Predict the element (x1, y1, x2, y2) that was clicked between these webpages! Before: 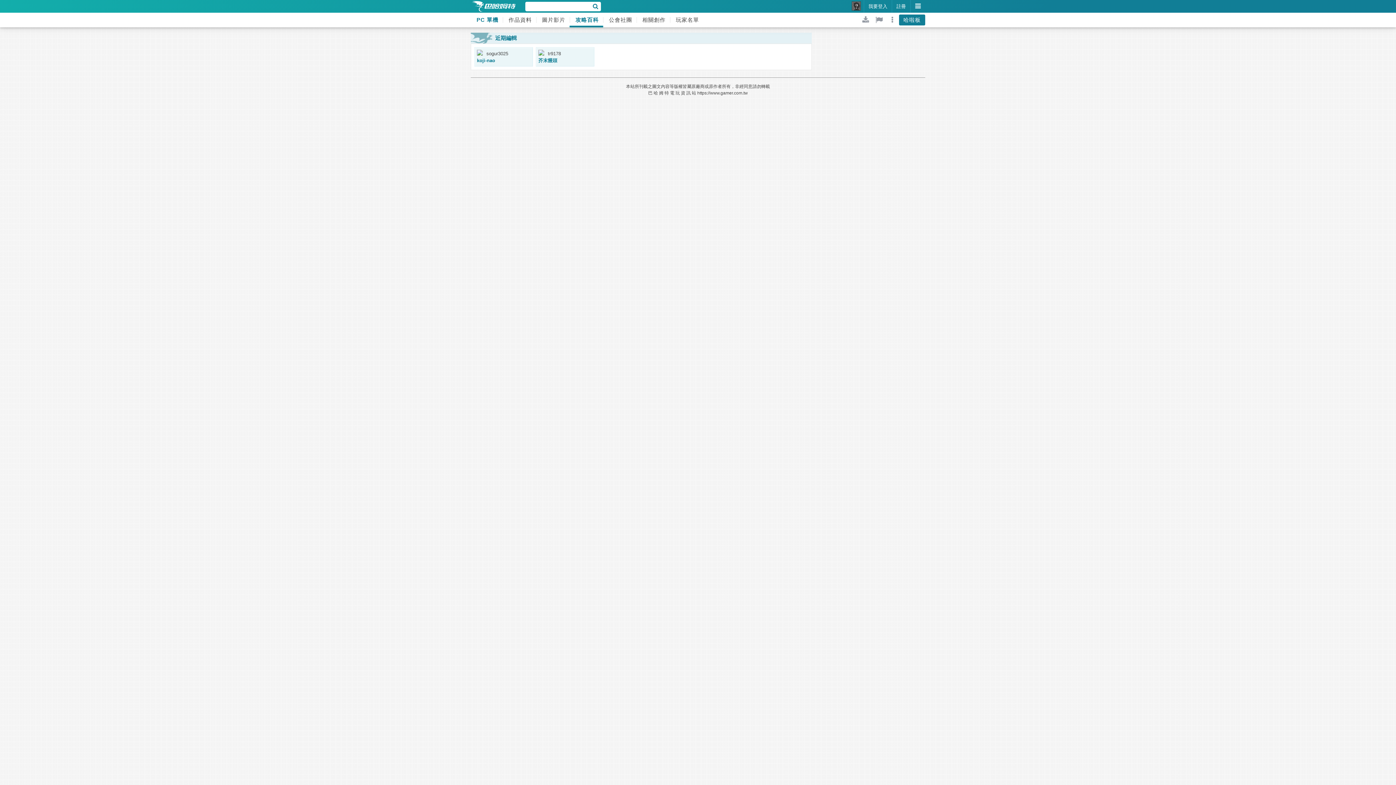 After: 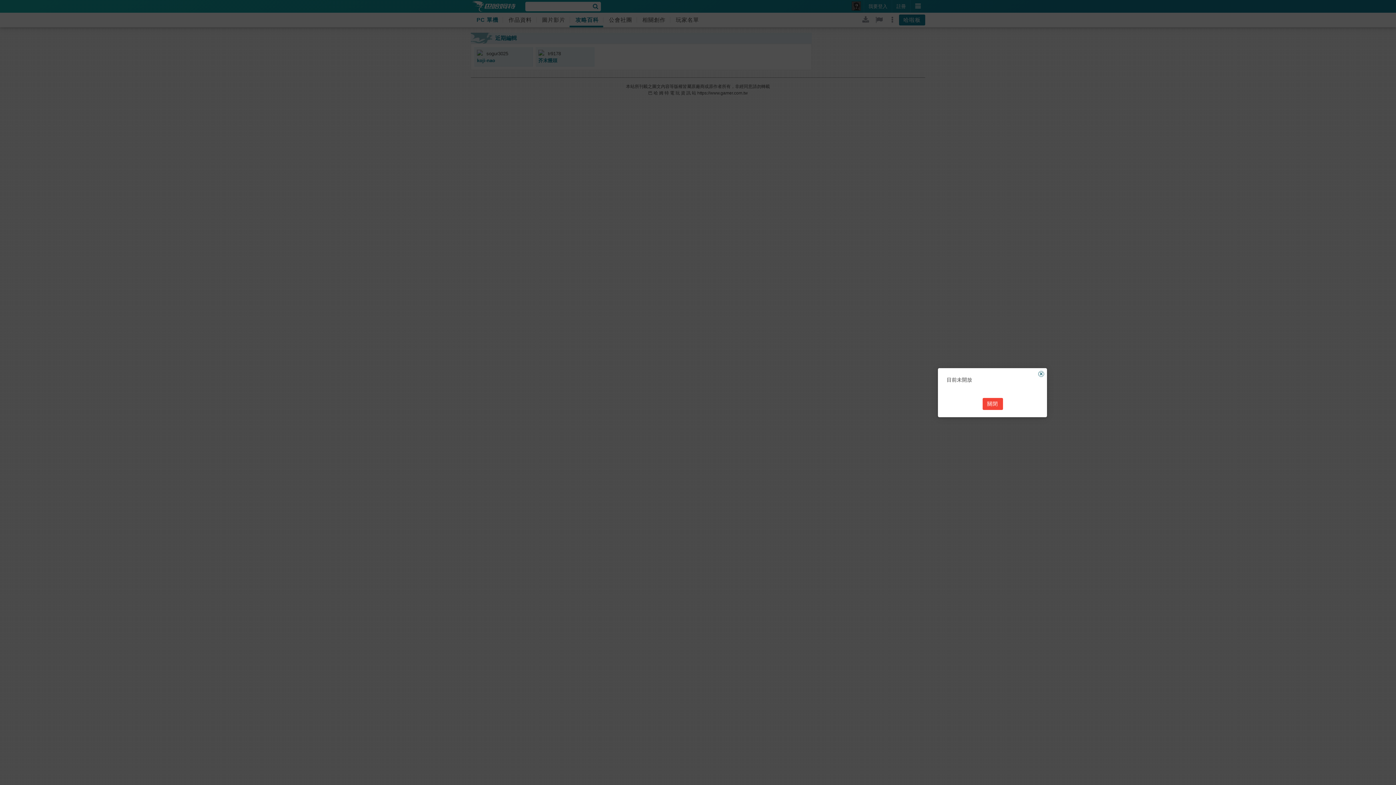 Action: bbox: (859, 12, 872, 27)